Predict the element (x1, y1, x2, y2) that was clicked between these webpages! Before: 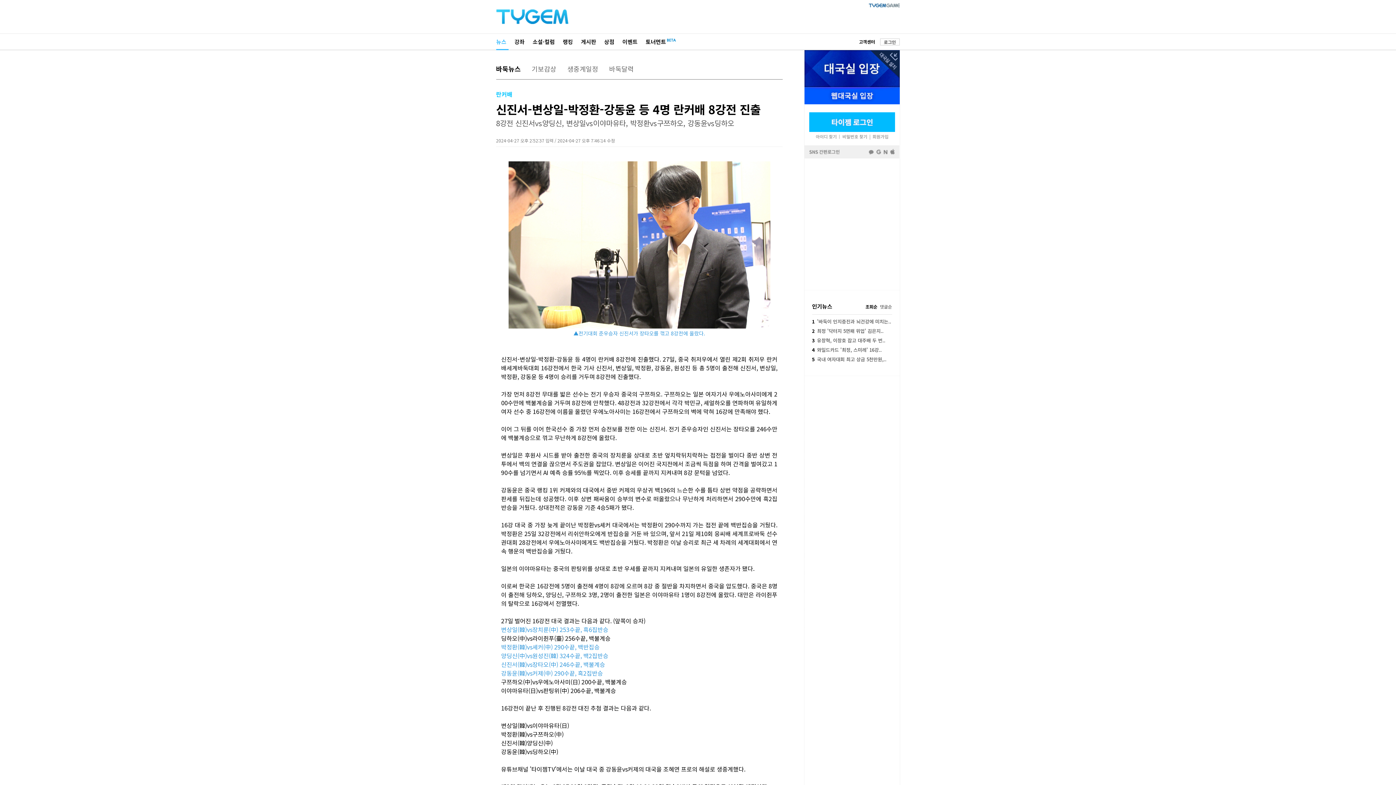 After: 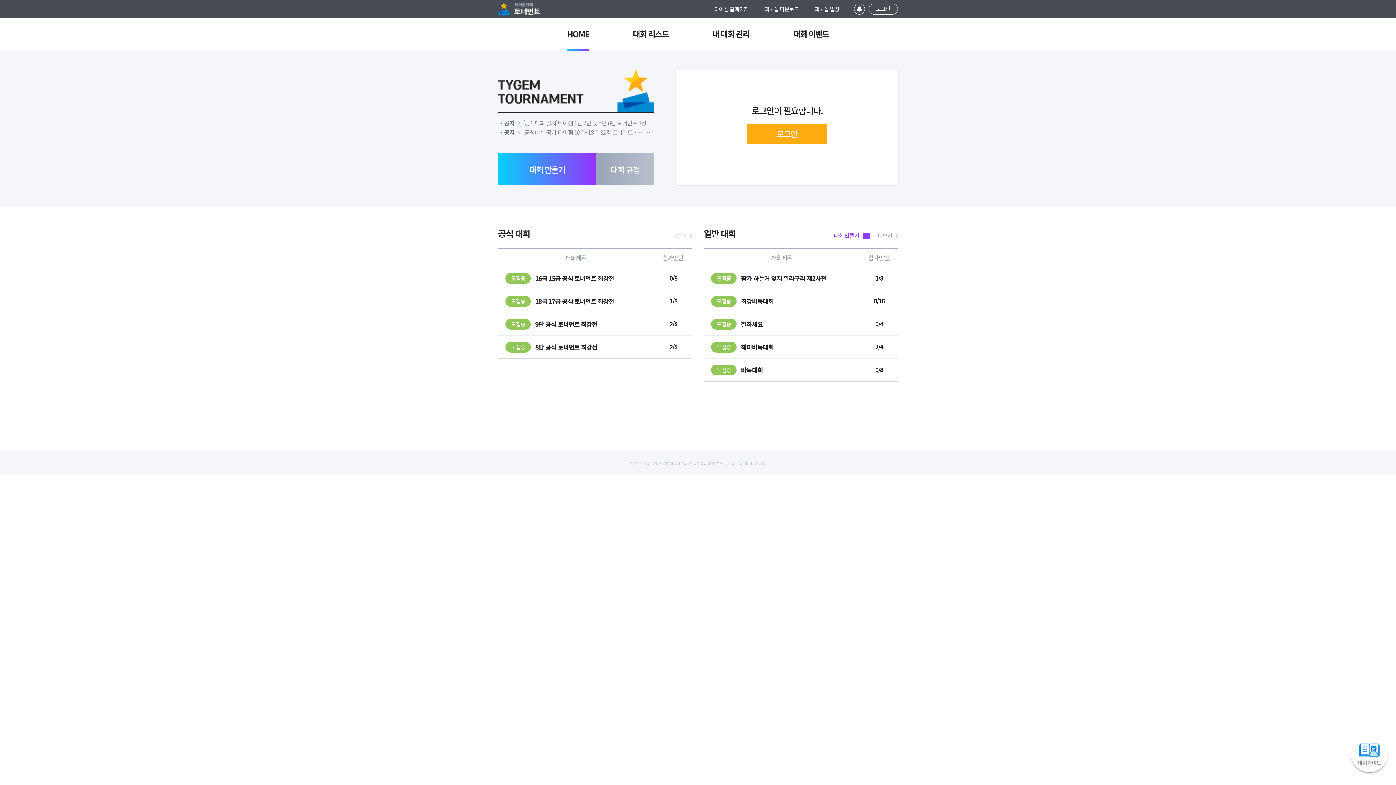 Action: label: 토너먼트 bbox: (645, 37, 666, 45)